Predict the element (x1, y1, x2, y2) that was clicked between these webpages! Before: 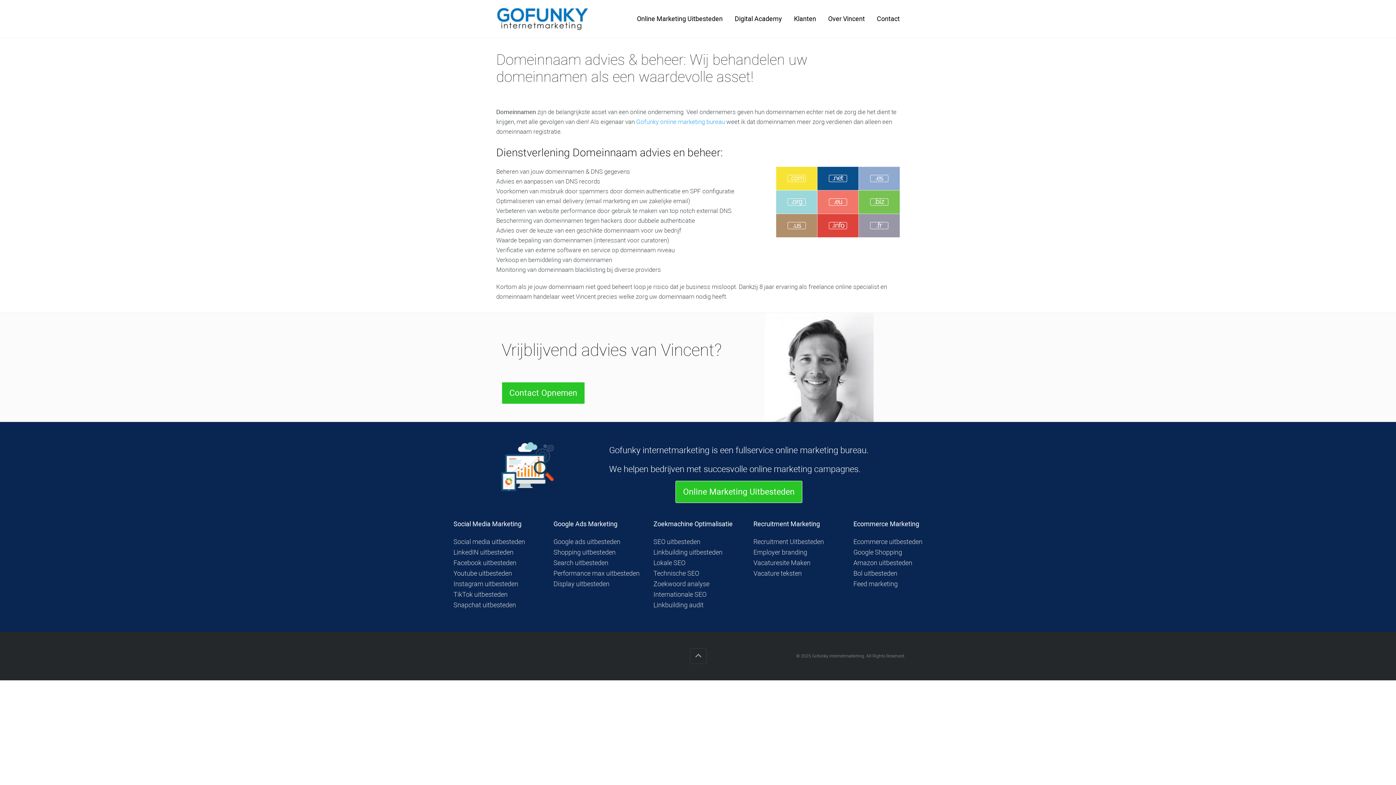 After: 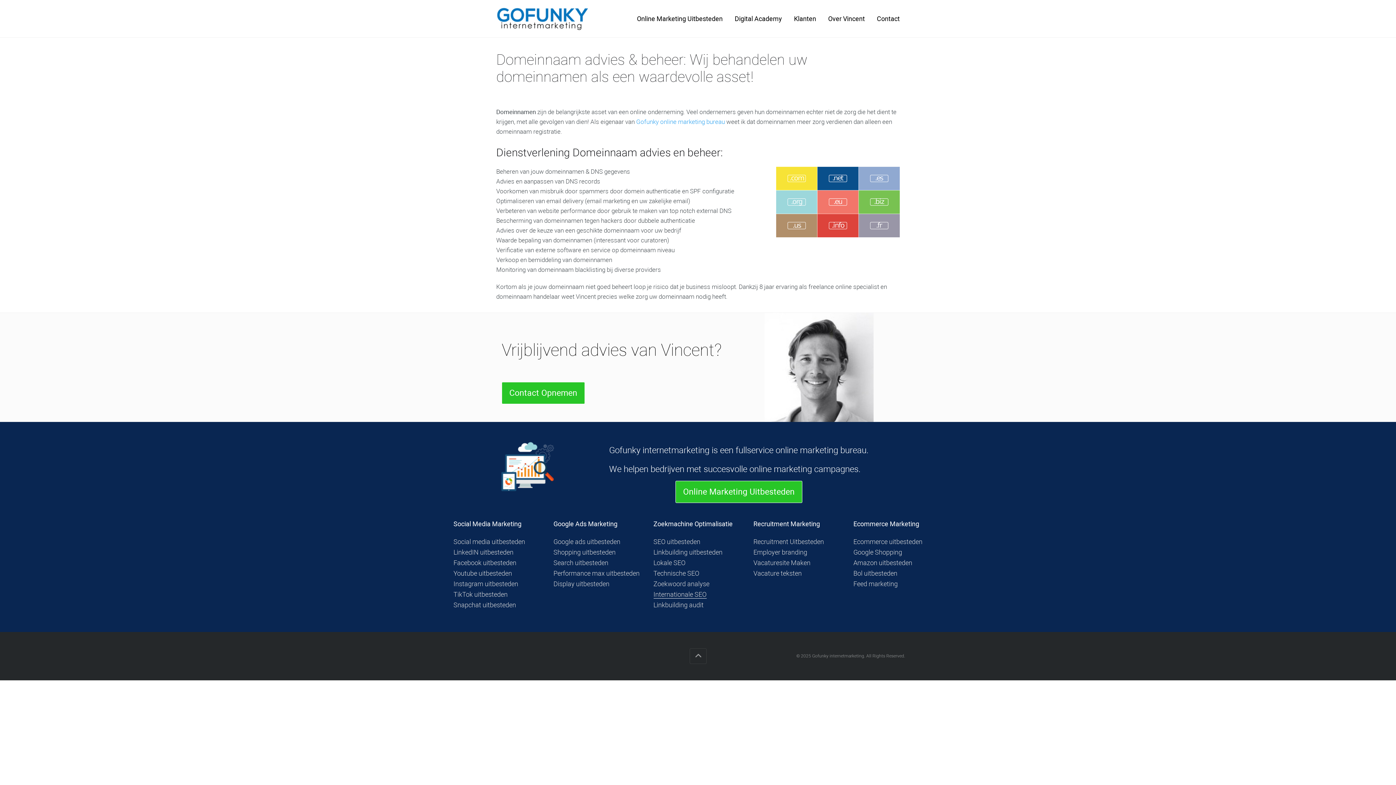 Action: label: Internationale SEO bbox: (653, 590, 742, 598)